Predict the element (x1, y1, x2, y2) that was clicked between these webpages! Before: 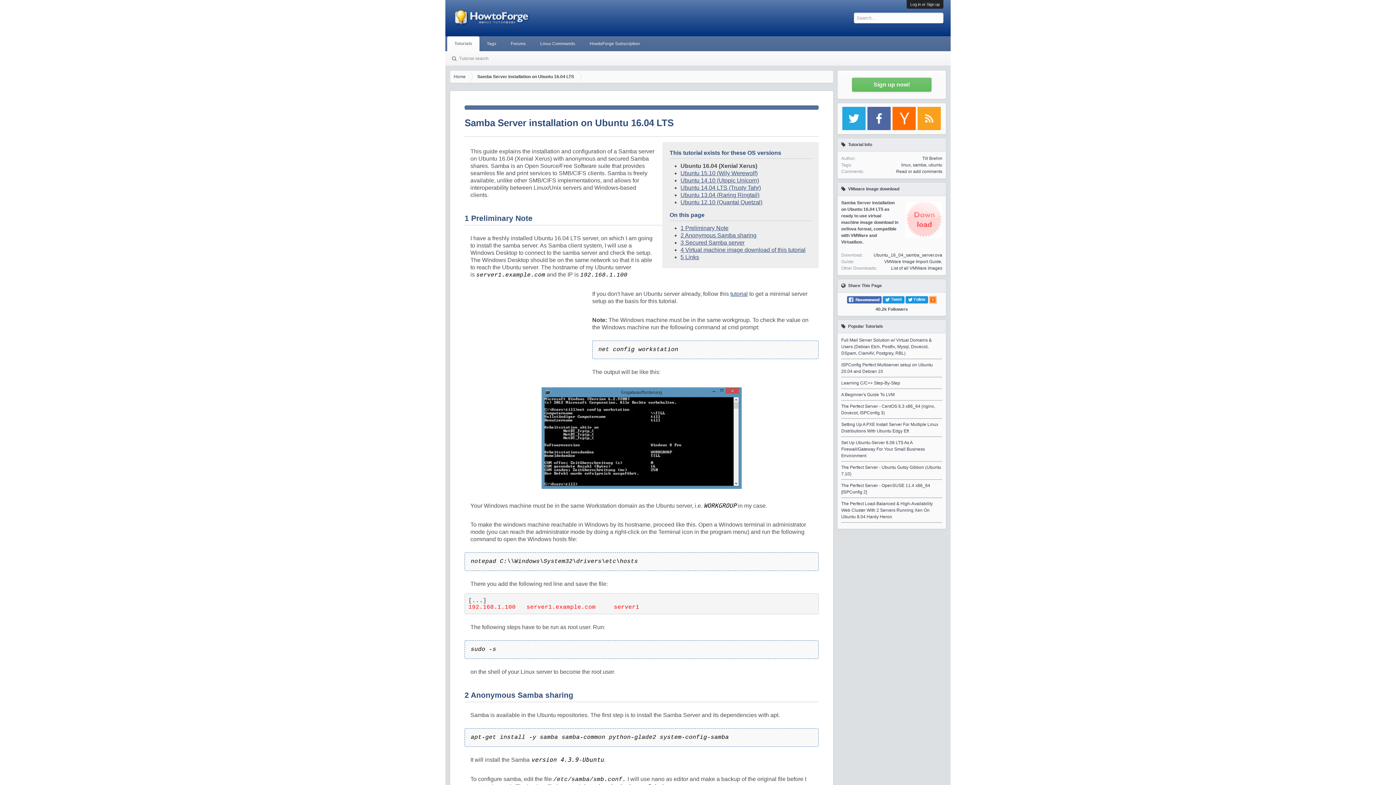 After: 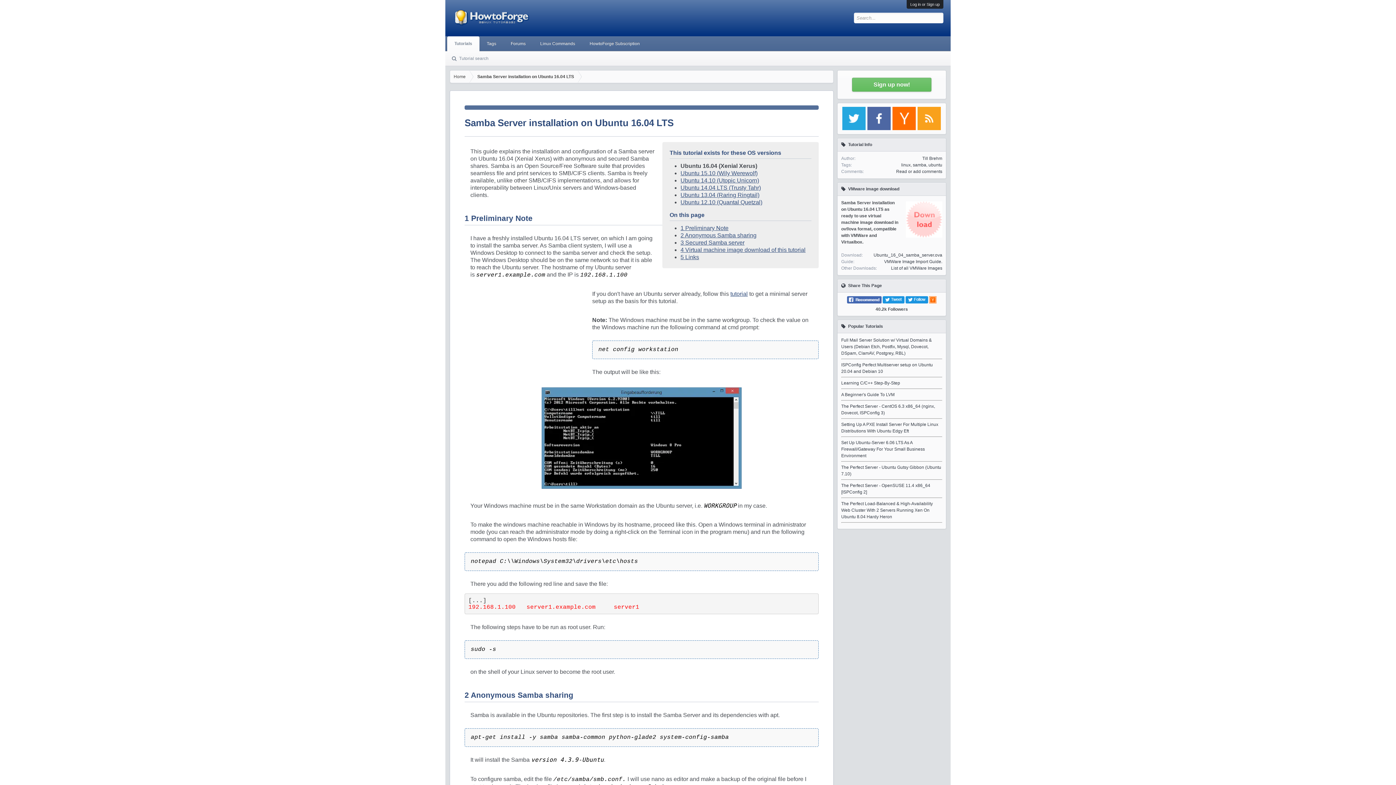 Action: bbox: (882, 299, 904, 304)